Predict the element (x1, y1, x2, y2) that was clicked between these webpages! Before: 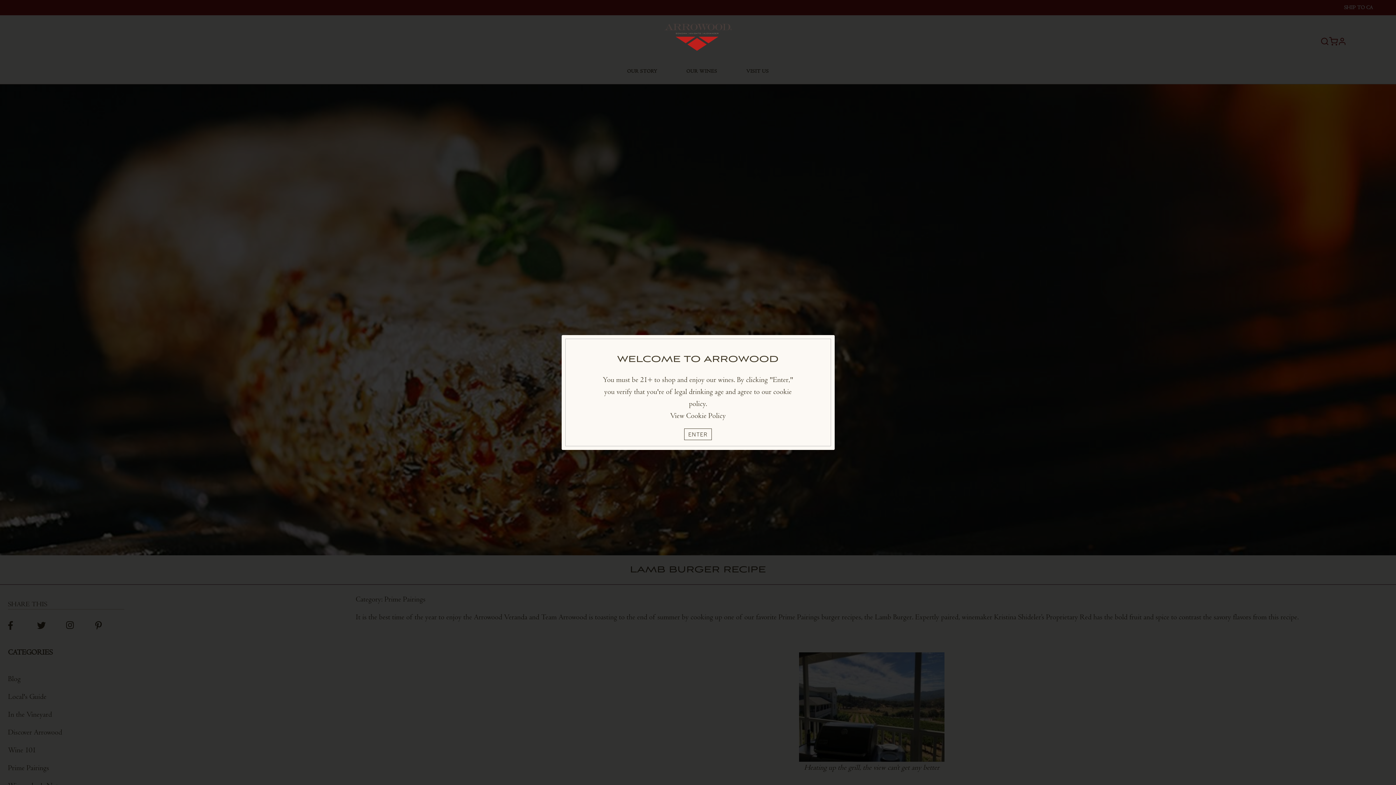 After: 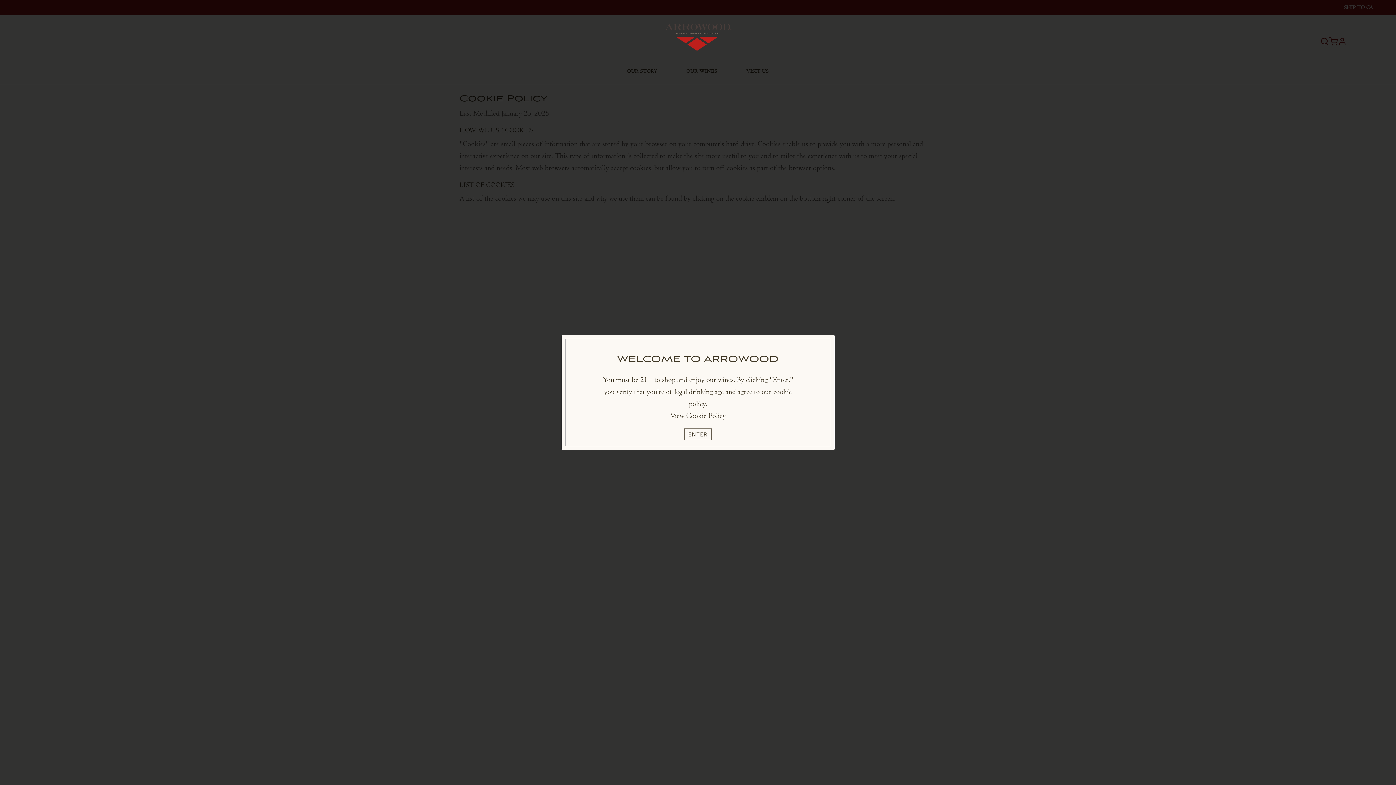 Action: bbox: (670, 411, 726, 420) label: View Cookie Policy